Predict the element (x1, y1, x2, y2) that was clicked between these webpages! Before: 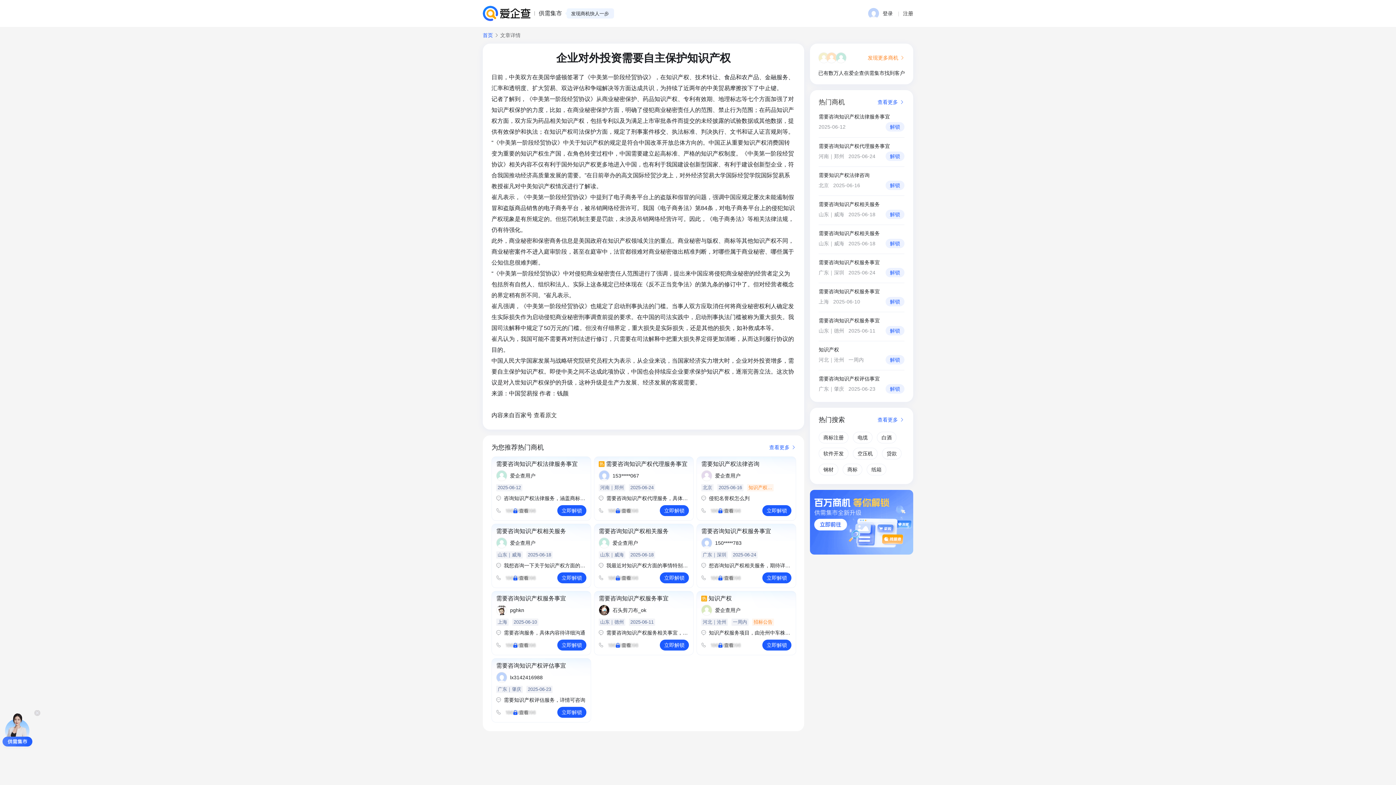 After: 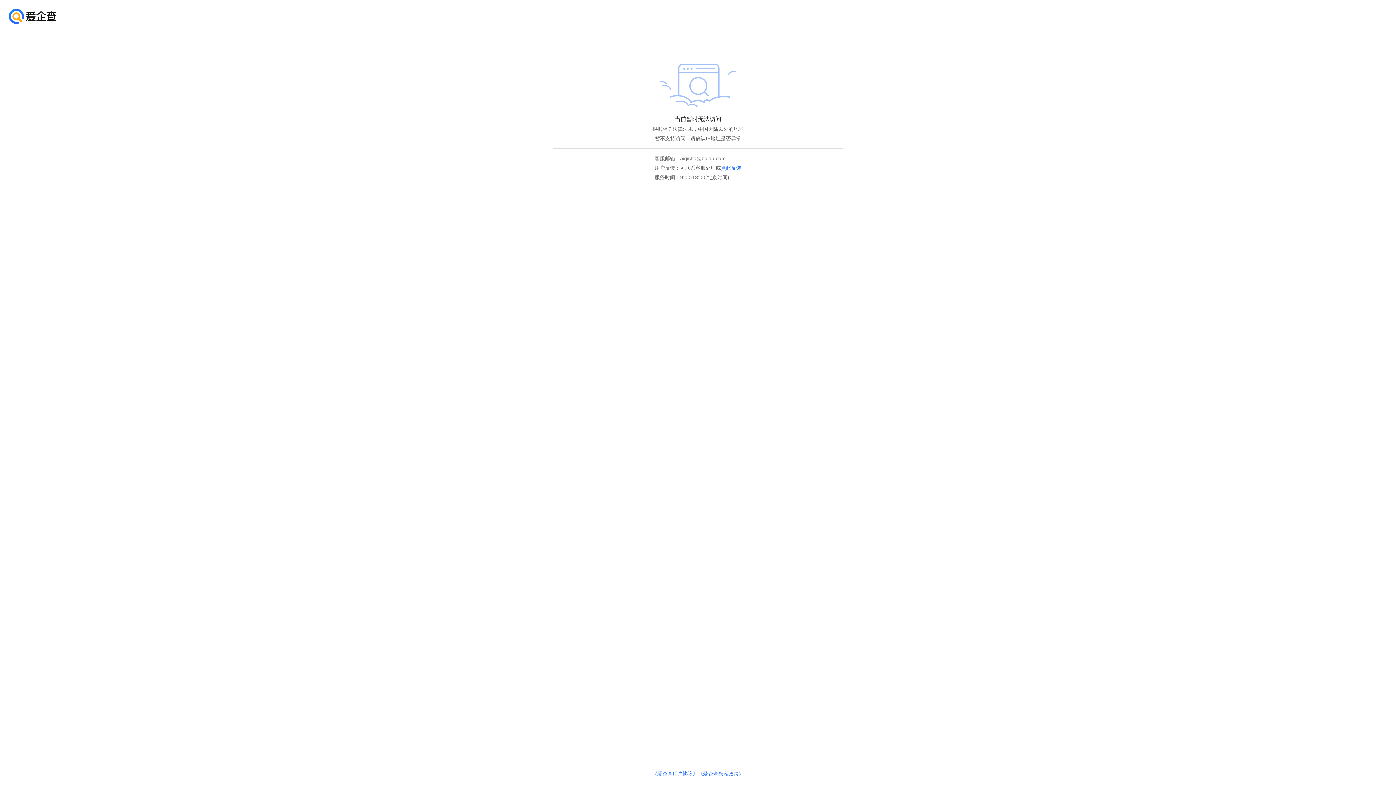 Action: bbox: (482, 5, 530, 21)